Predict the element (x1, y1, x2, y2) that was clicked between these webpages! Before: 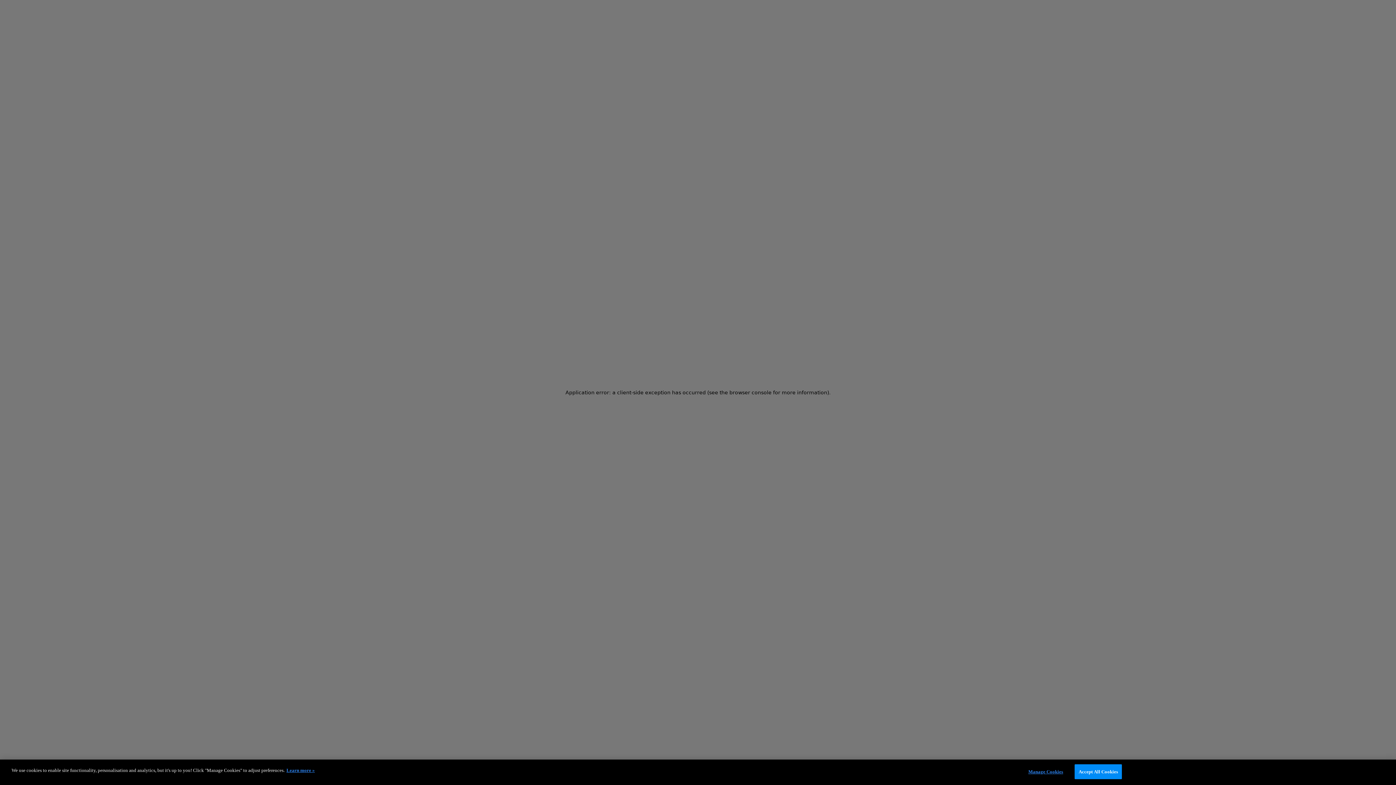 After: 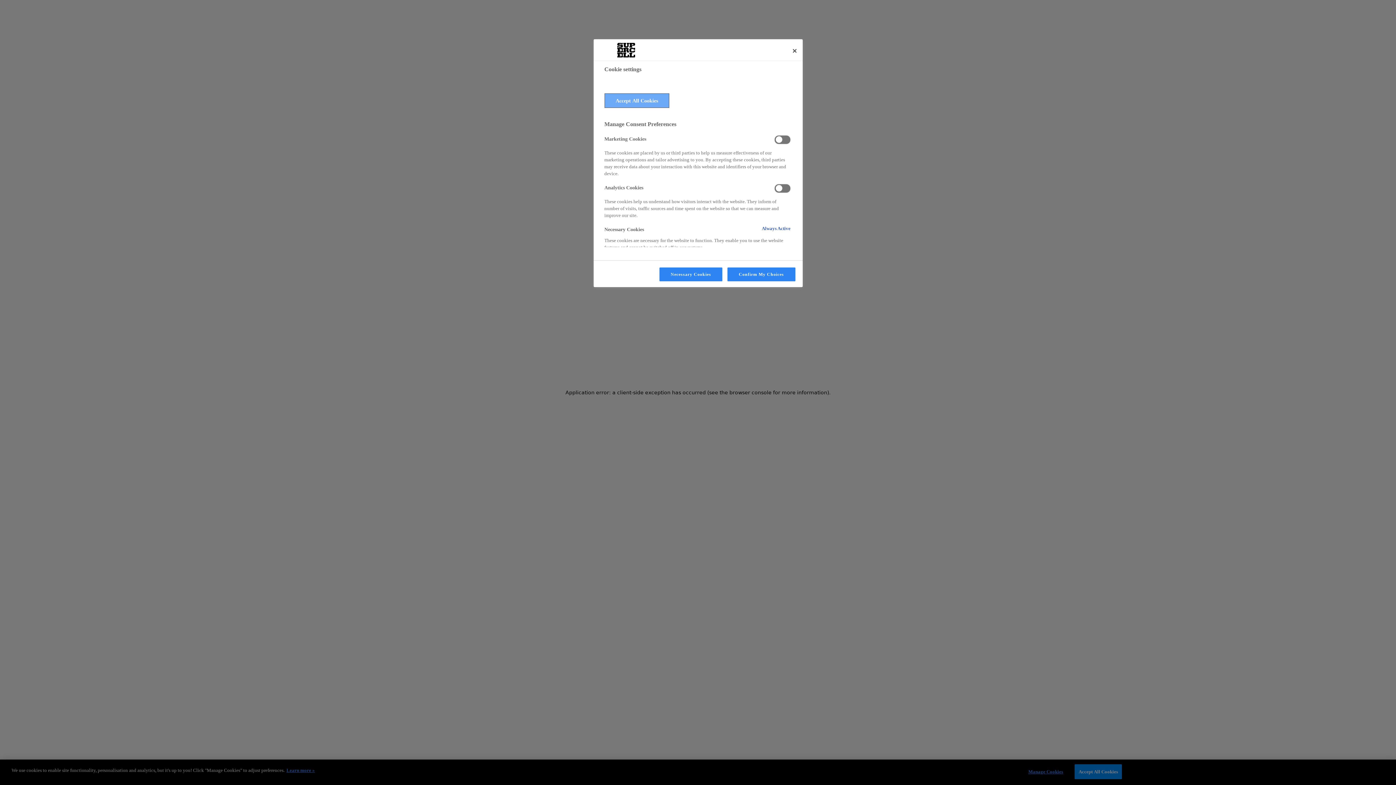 Action: label: Manage Cookies bbox: (1023, 765, 1068, 779)